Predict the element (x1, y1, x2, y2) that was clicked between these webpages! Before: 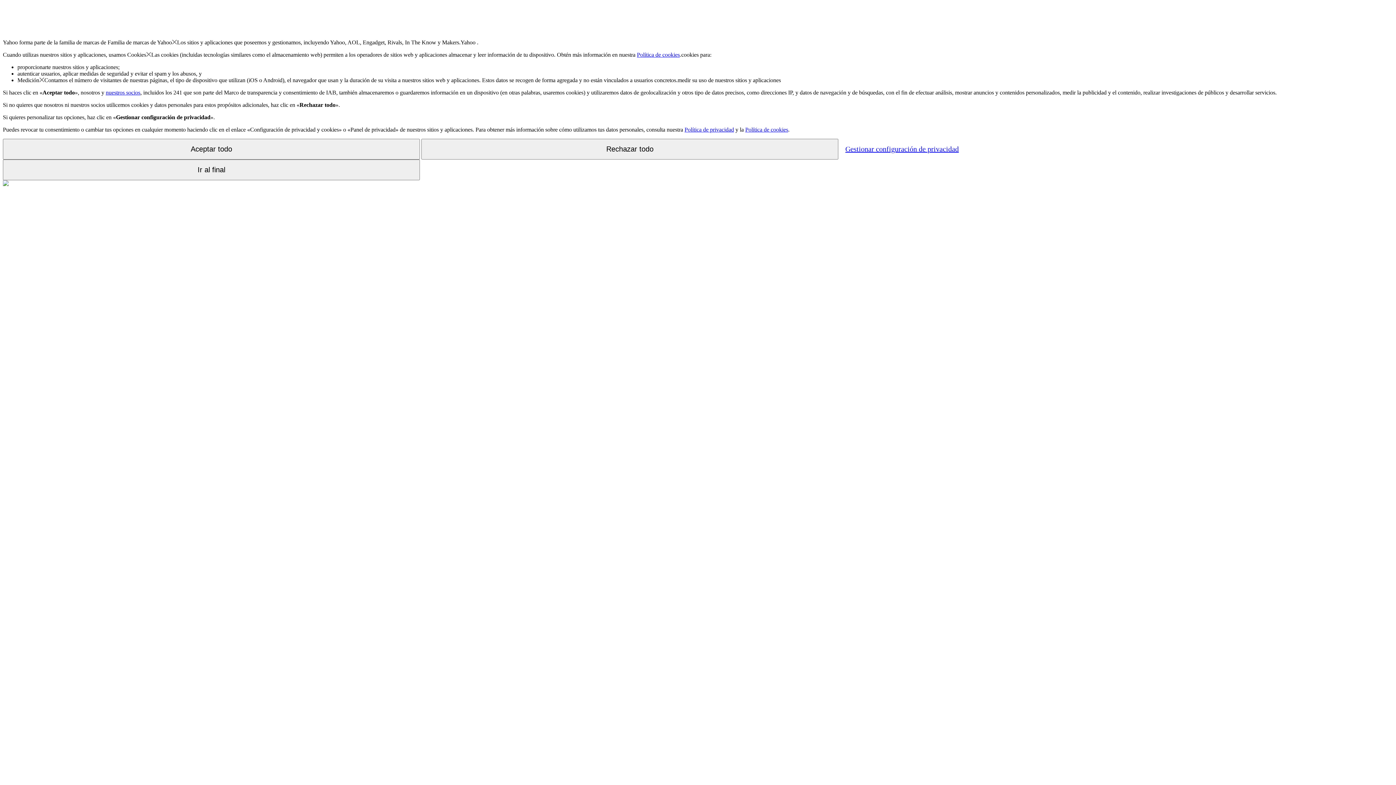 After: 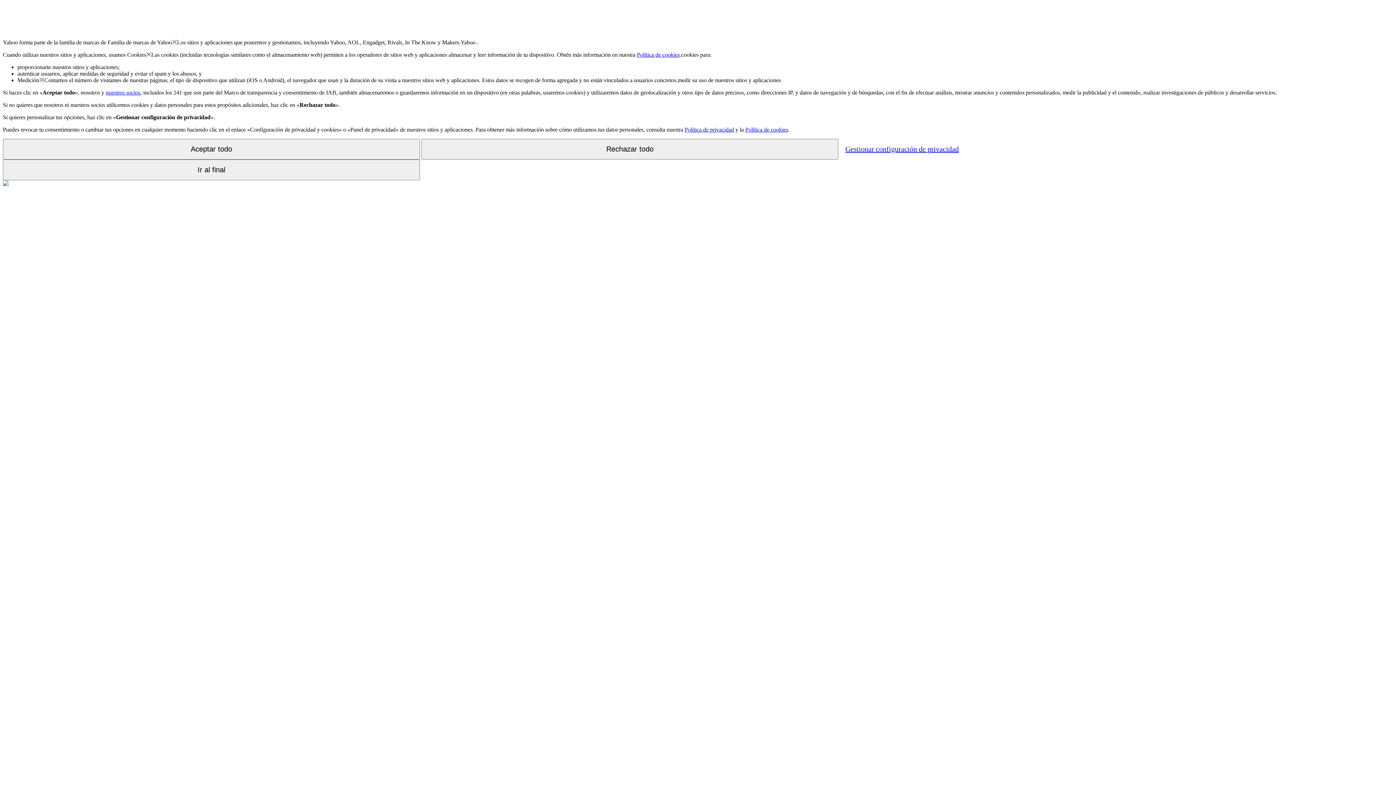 Action: label: Política de privacidad bbox: (684, 126, 734, 132)